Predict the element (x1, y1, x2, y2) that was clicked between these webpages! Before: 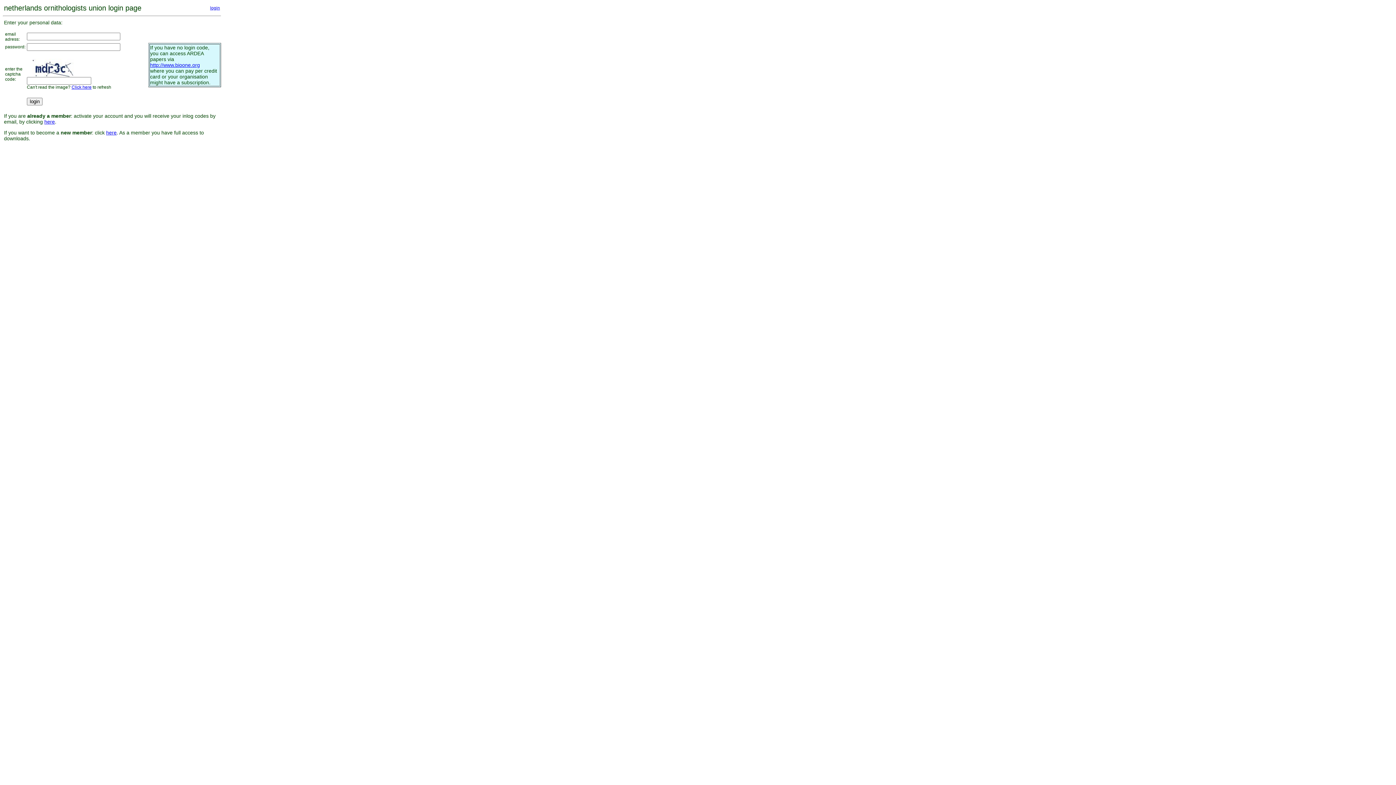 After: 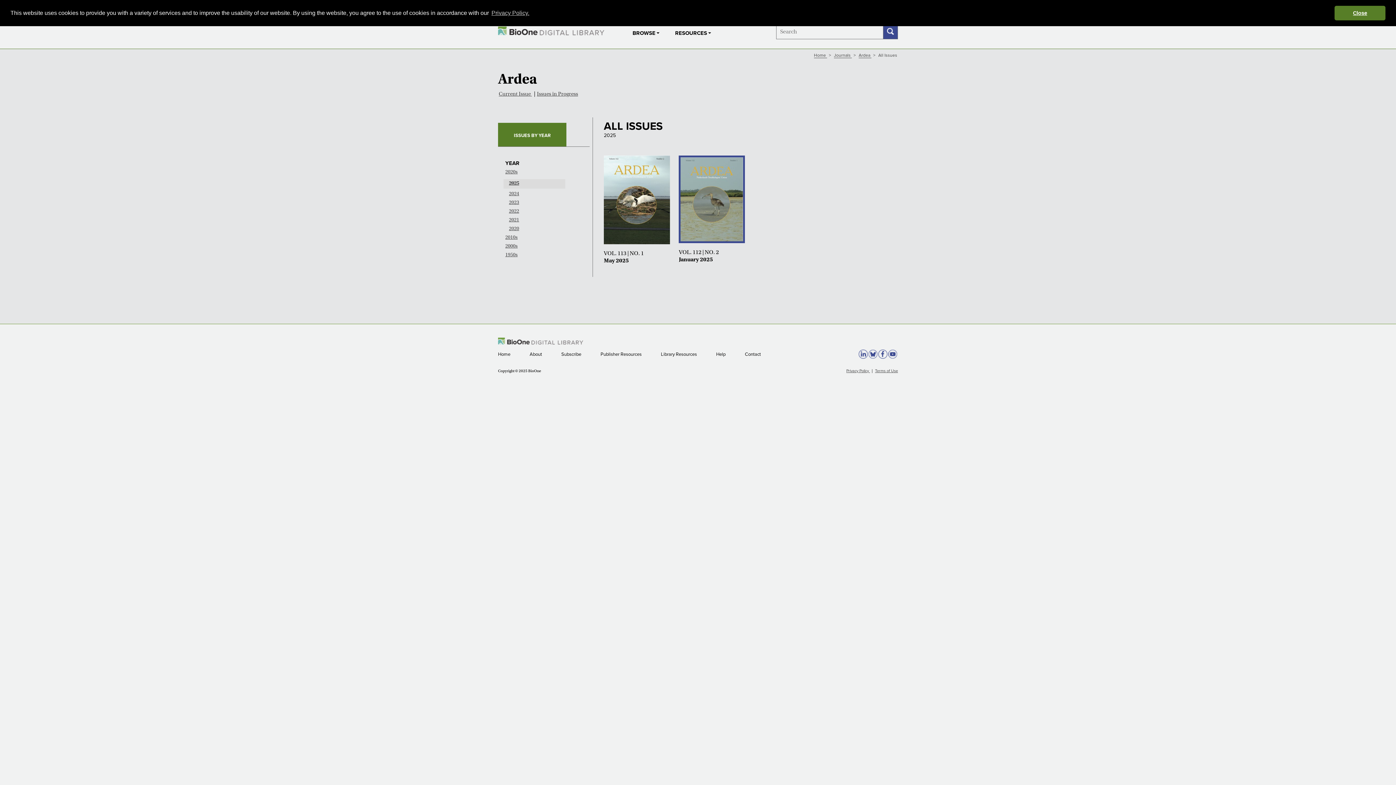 Action: label: http://www.bioone.org bbox: (150, 62, 200, 68)